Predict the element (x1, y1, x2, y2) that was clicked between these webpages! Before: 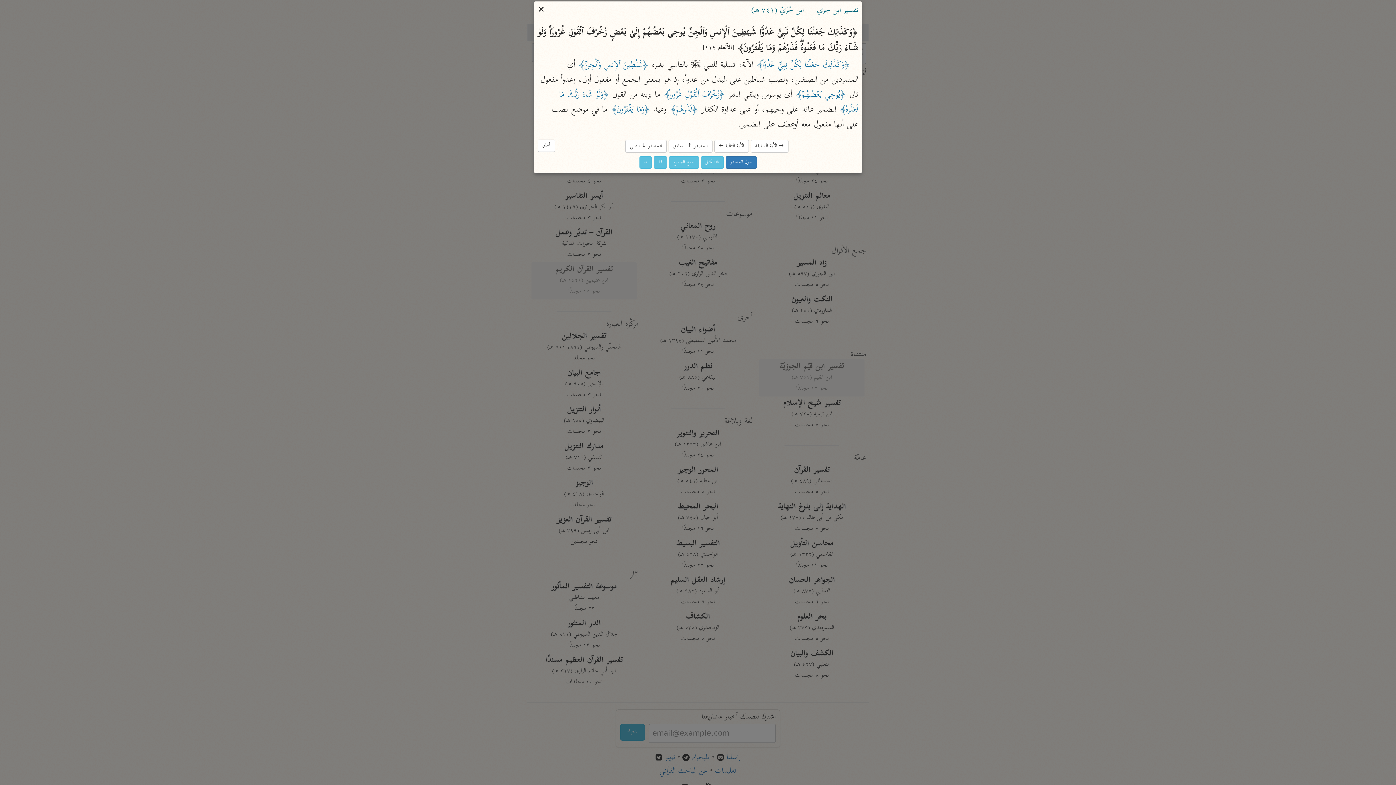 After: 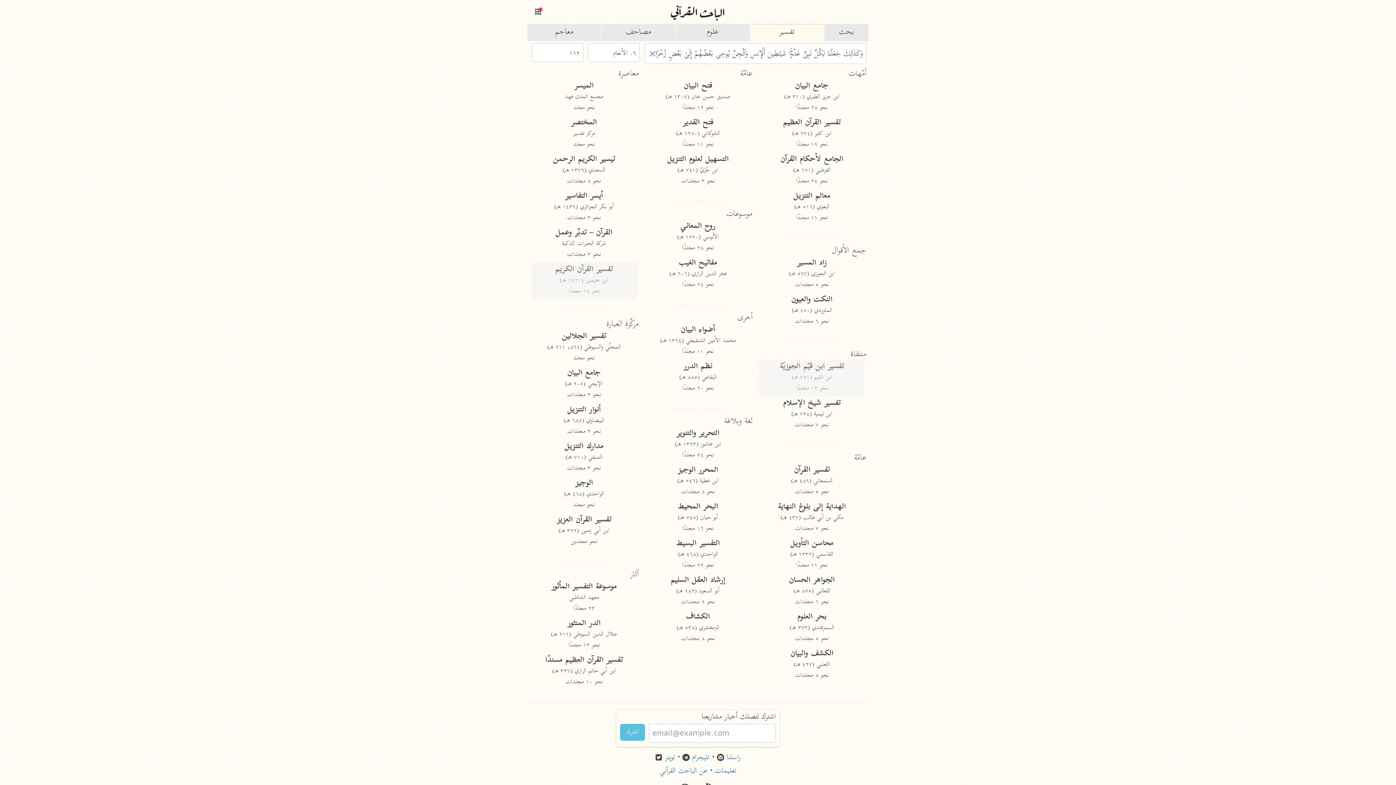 Action: bbox: (537, 3, 545, 18) label: أغلق